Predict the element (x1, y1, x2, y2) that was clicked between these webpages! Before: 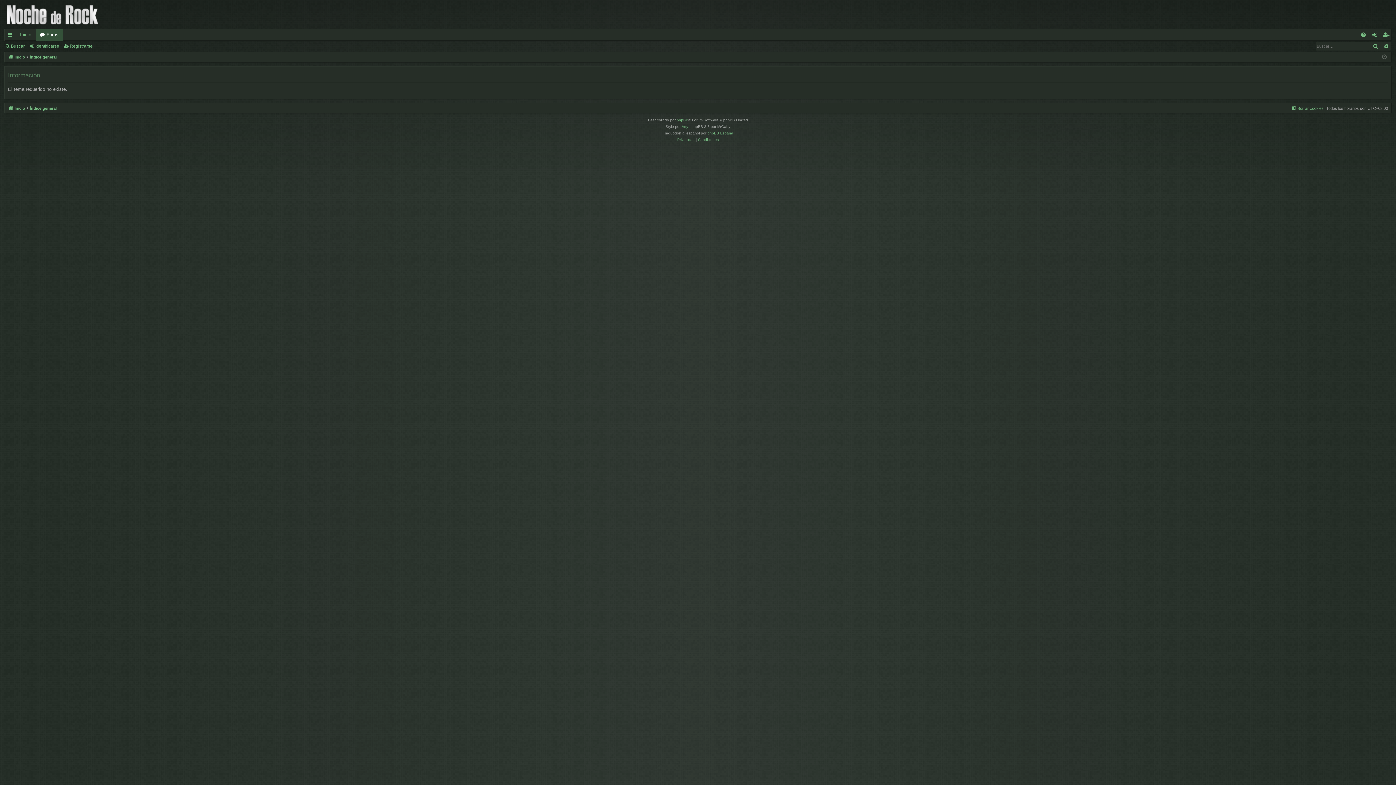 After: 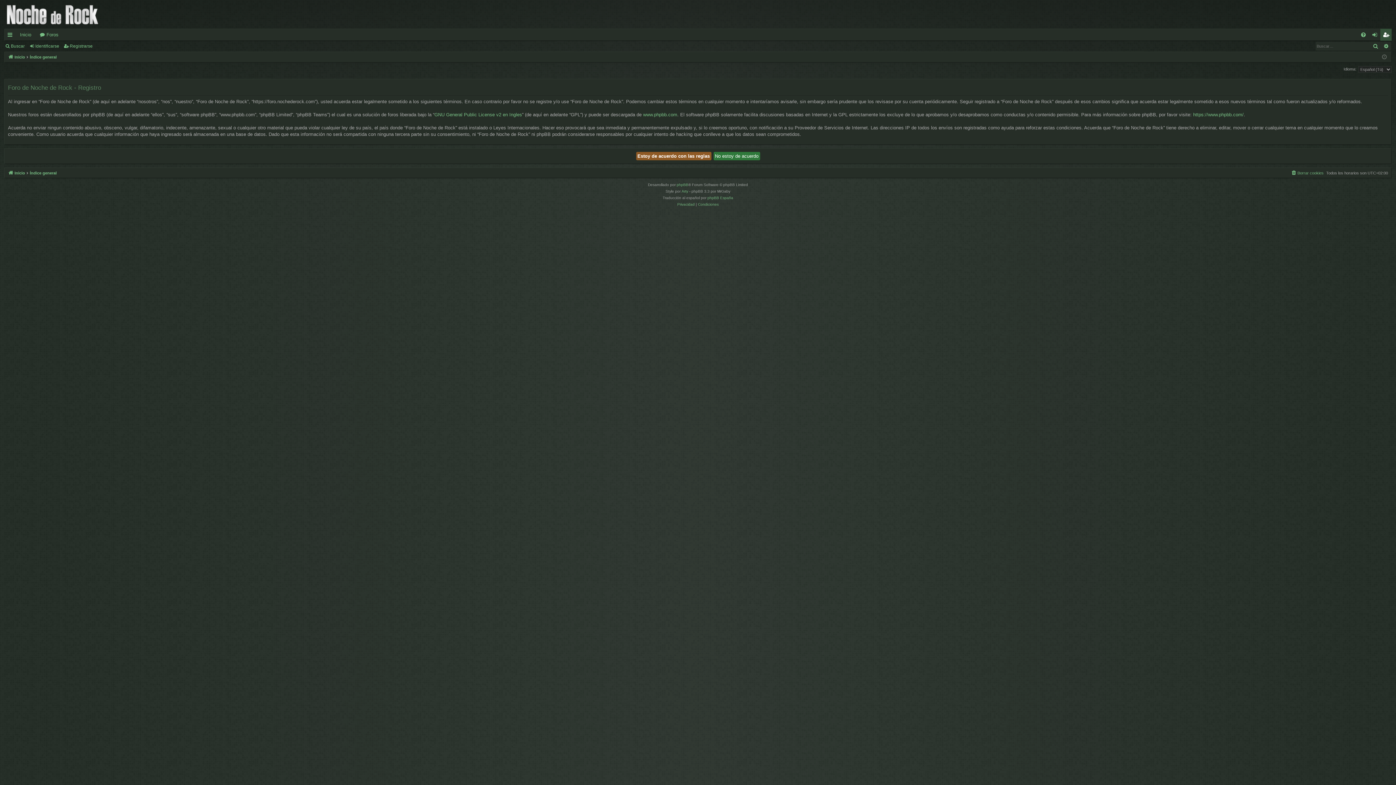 Action: label: Registrarse bbox: (1380, 28, 1392, 40)